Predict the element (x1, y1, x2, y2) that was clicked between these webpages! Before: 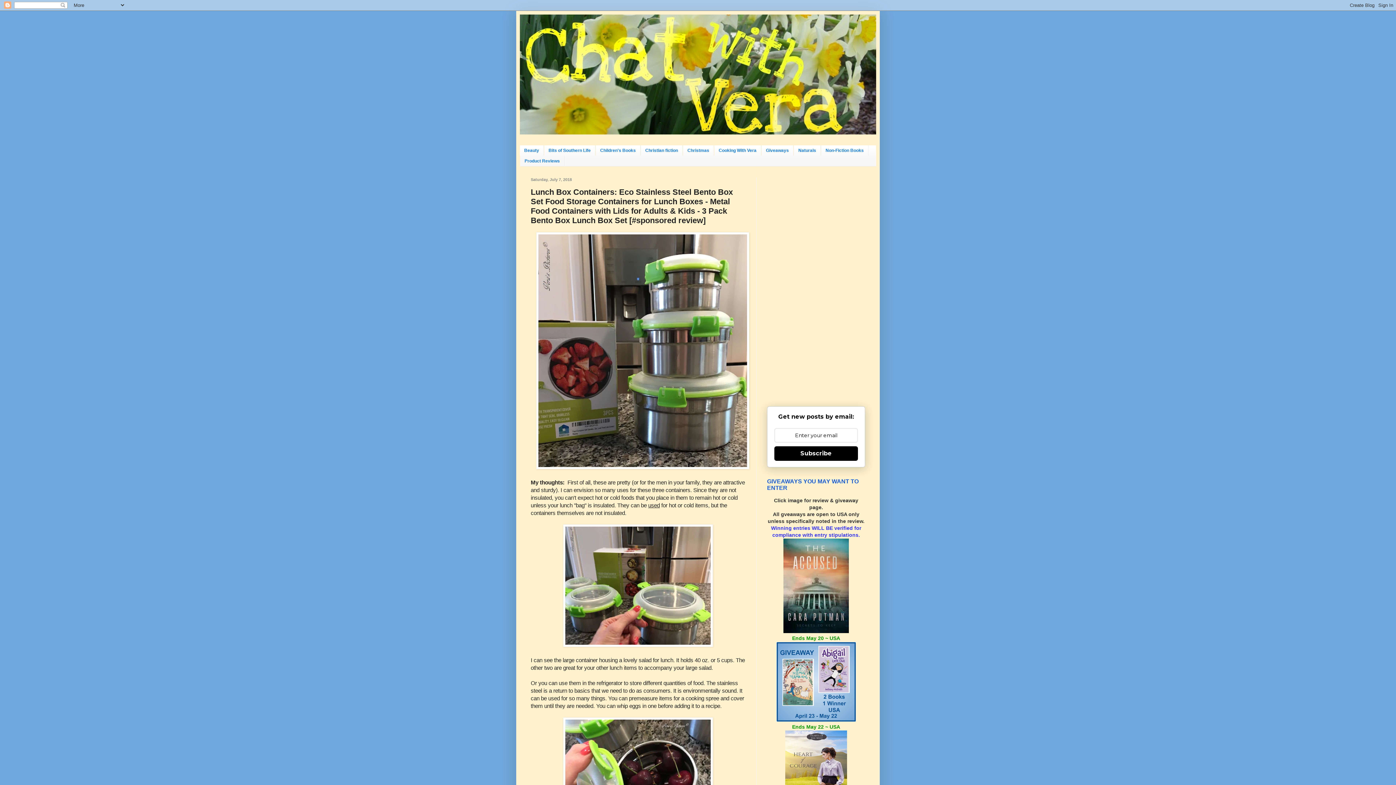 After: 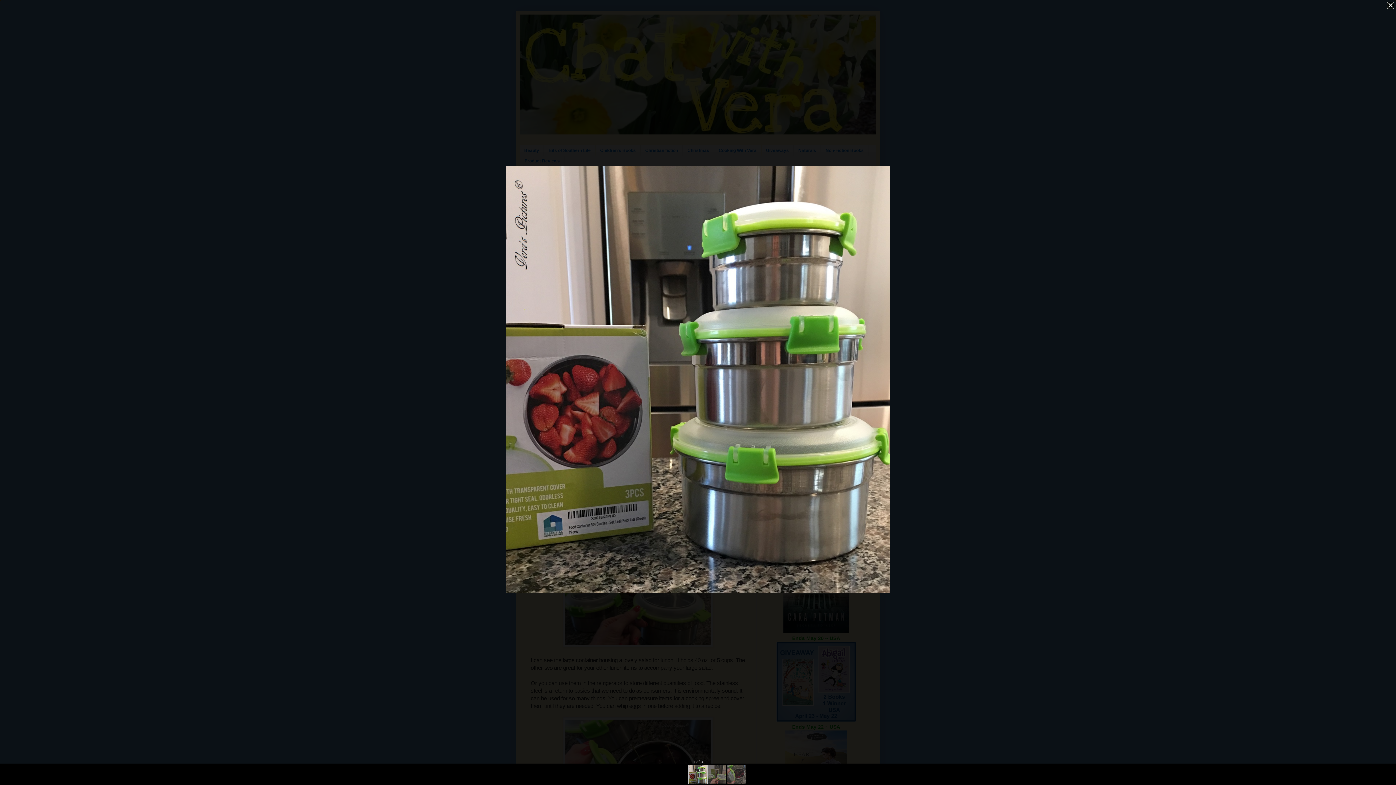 Action: bbox: (536, 464, 749, 470)